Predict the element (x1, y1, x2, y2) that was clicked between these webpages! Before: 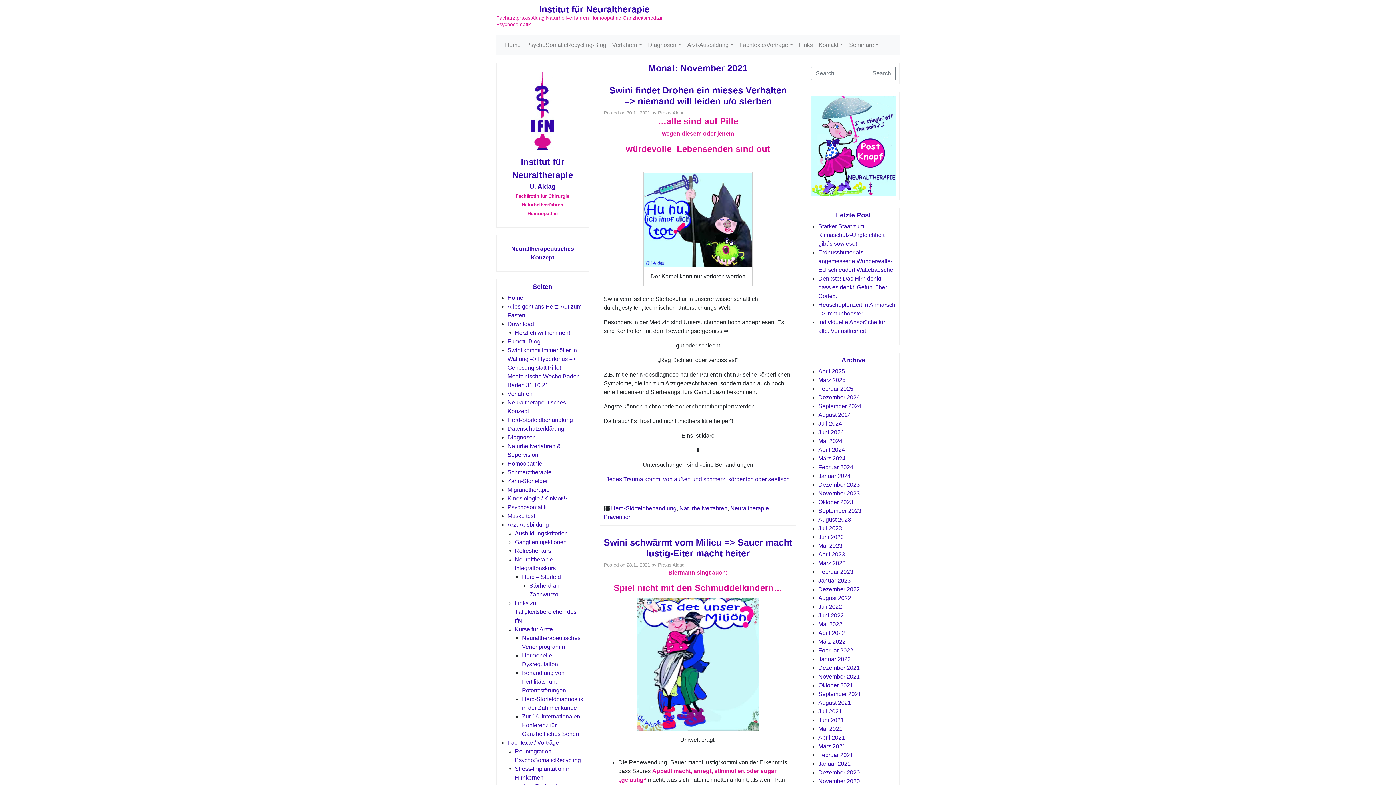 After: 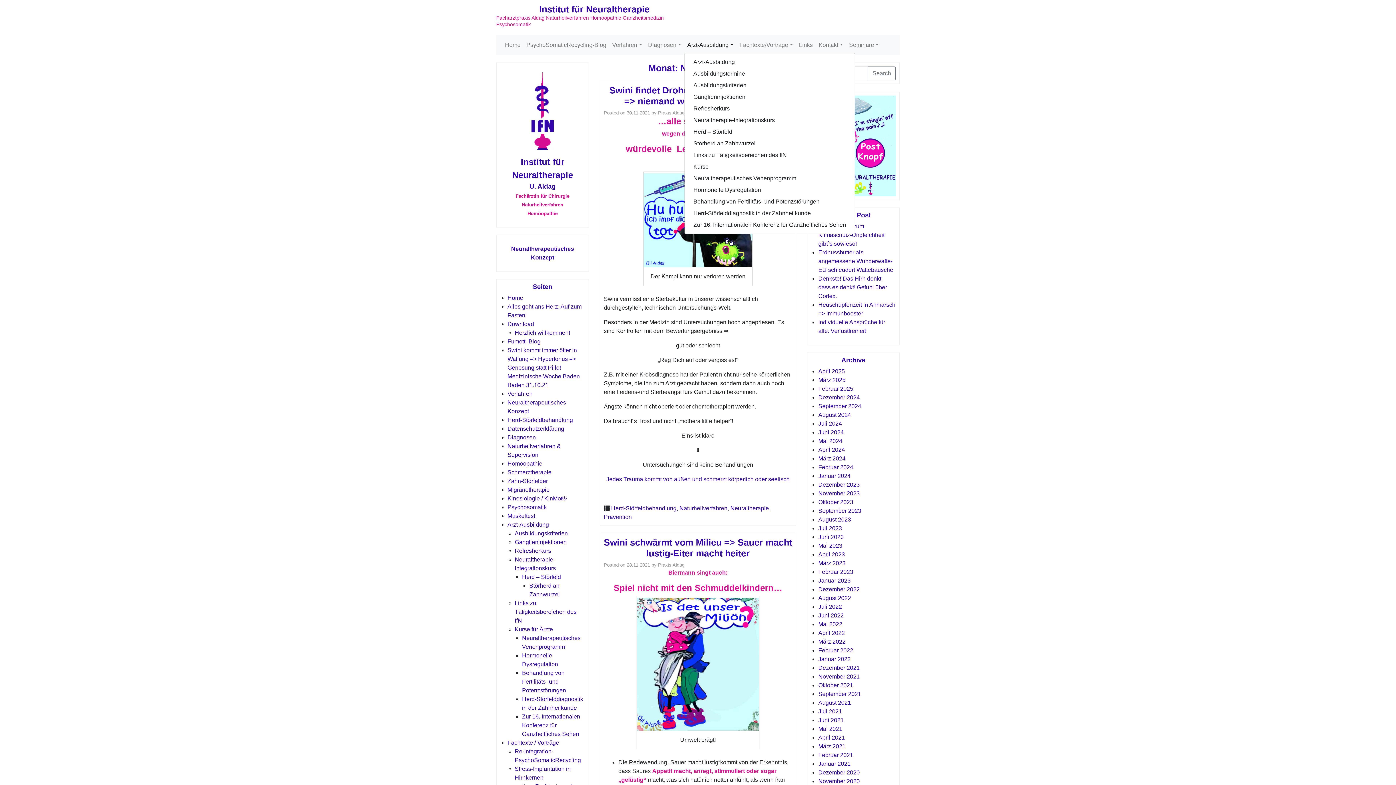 Action: bbox: (684, 37, 736, 52) label: Arzt-Ausbildung